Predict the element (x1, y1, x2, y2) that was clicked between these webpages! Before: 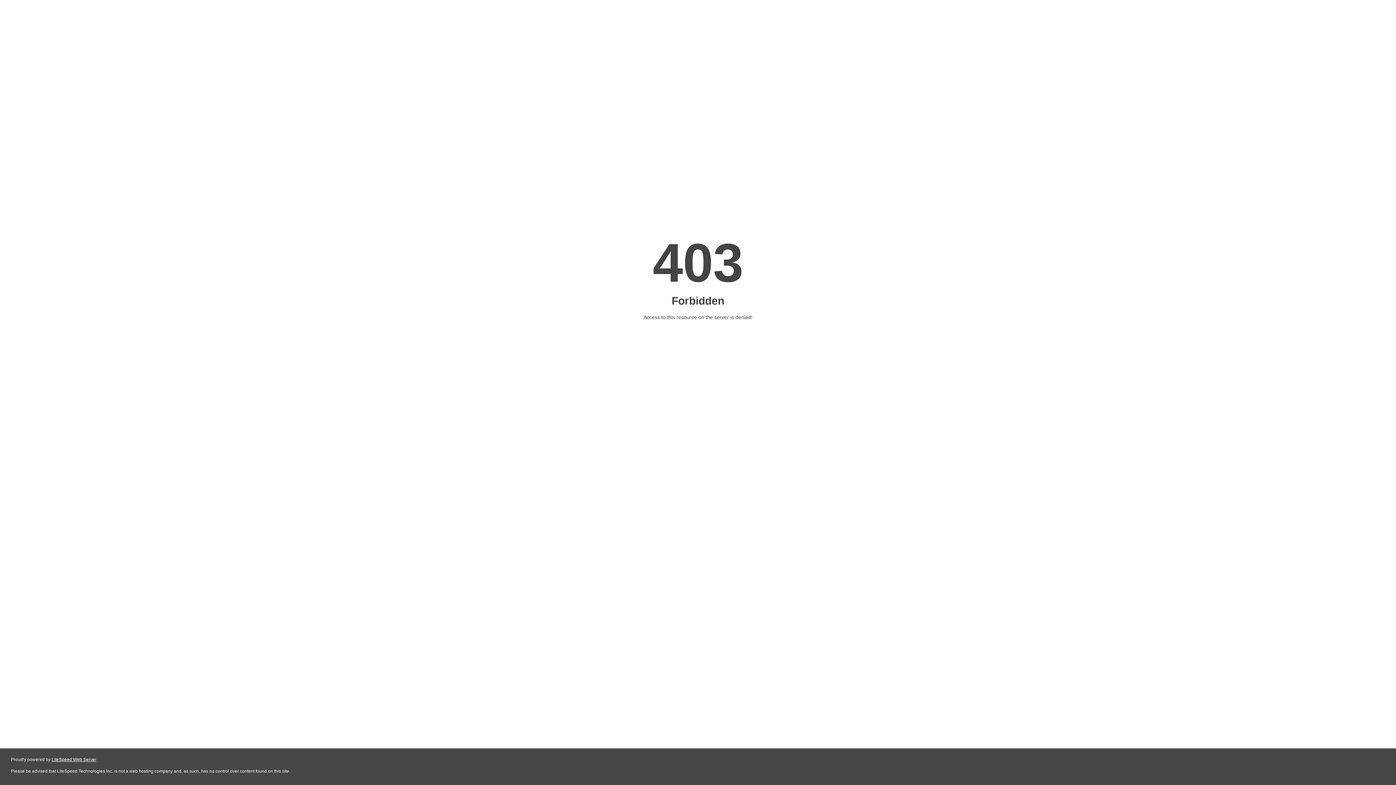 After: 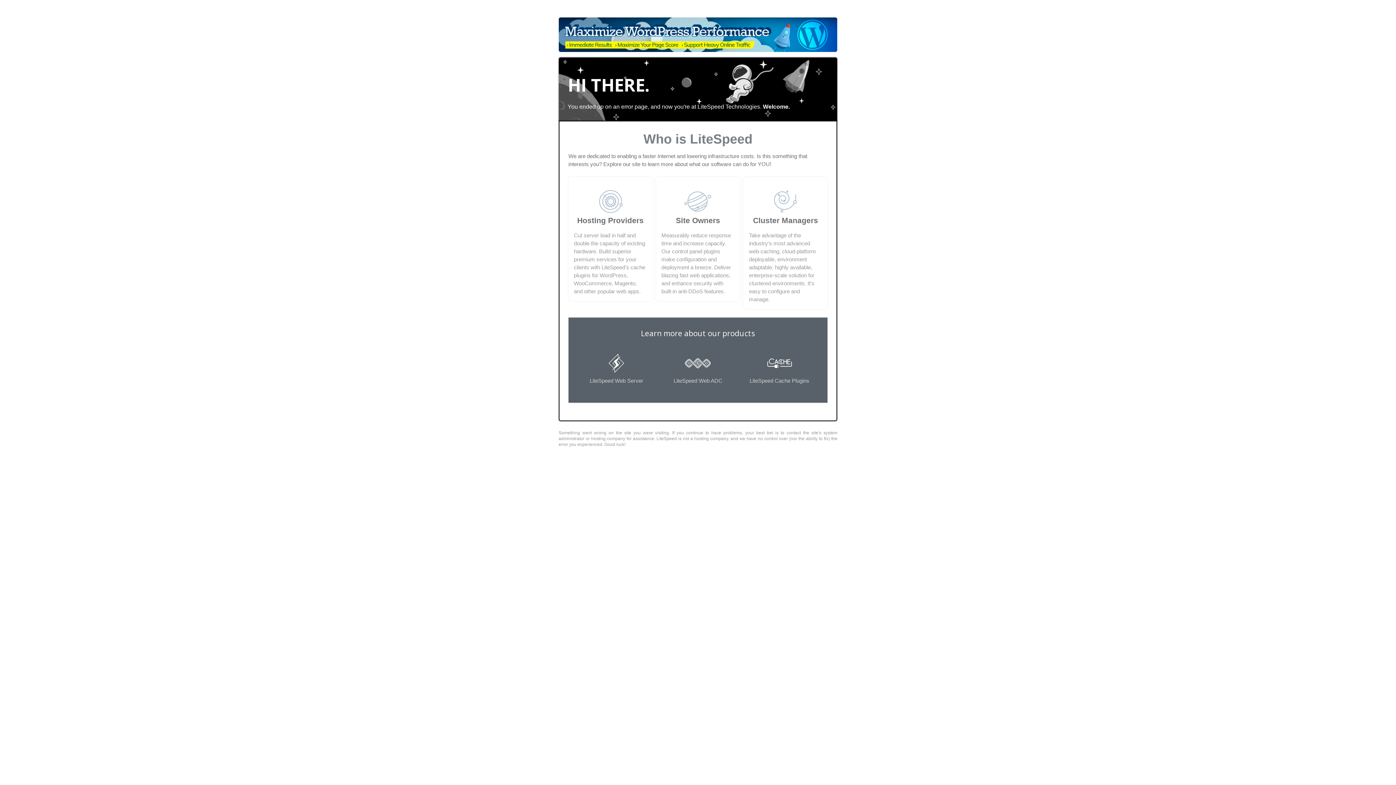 Action: bbox: (51, 757, 96, 762) label: LiteSpeed Web Server